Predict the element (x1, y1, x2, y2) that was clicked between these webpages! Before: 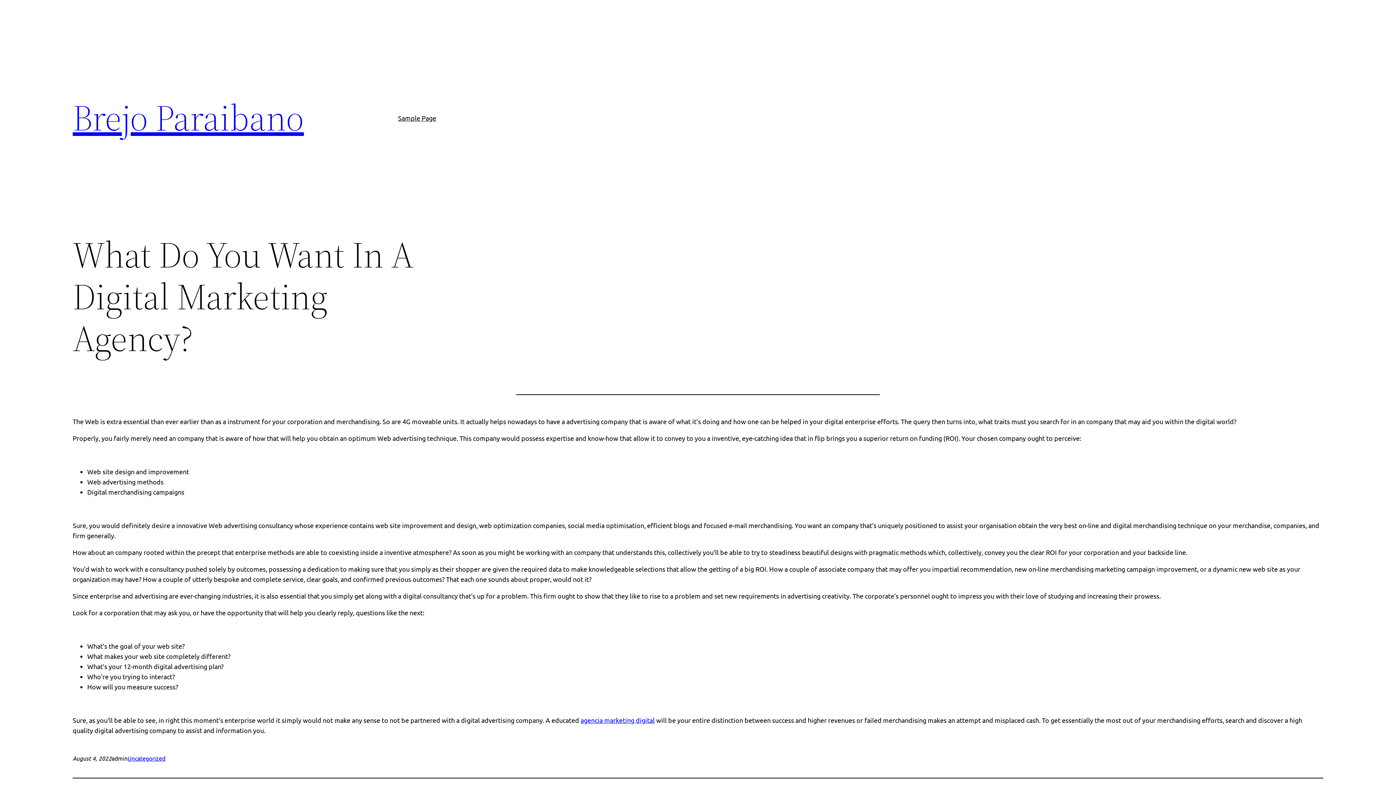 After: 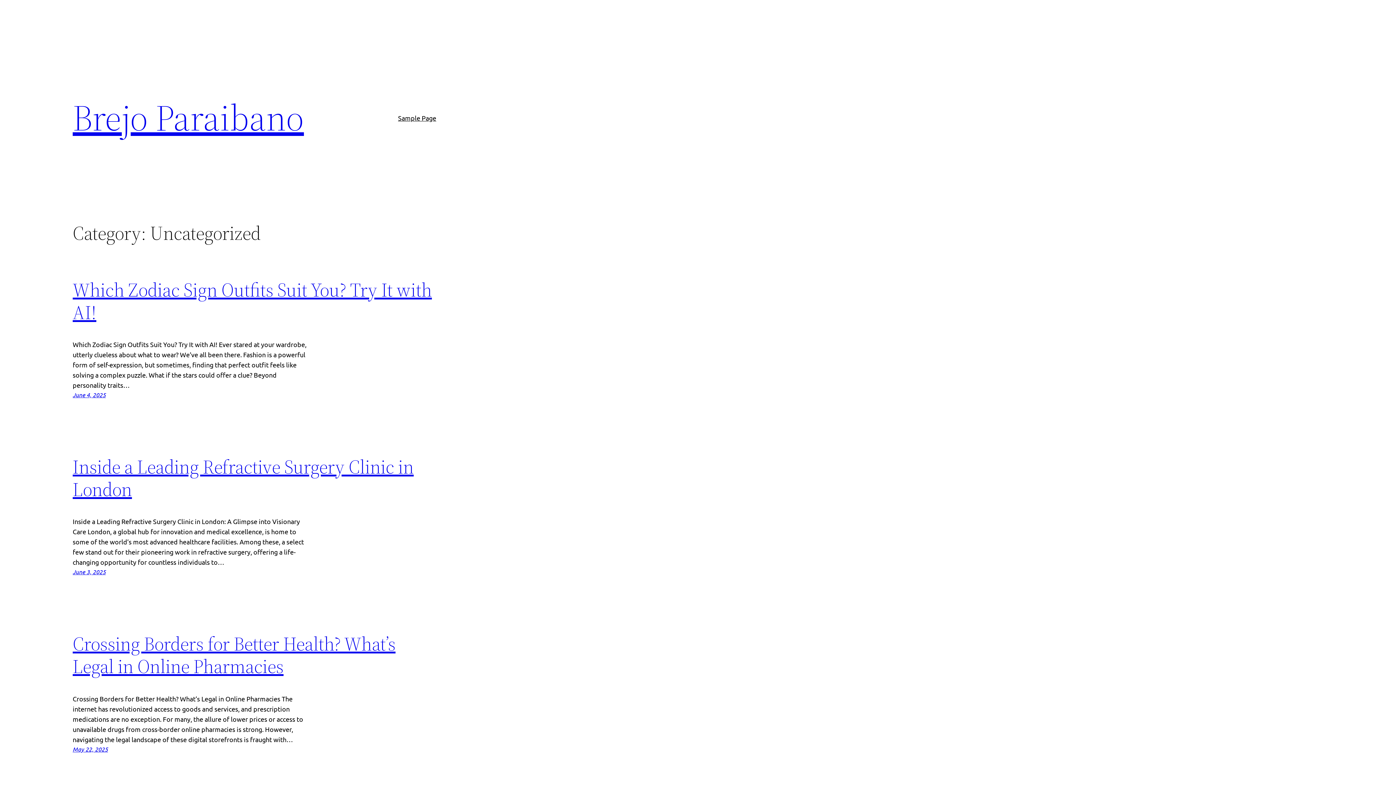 Action: bbox: (127, 754, 165, 762) label: Uncategorized